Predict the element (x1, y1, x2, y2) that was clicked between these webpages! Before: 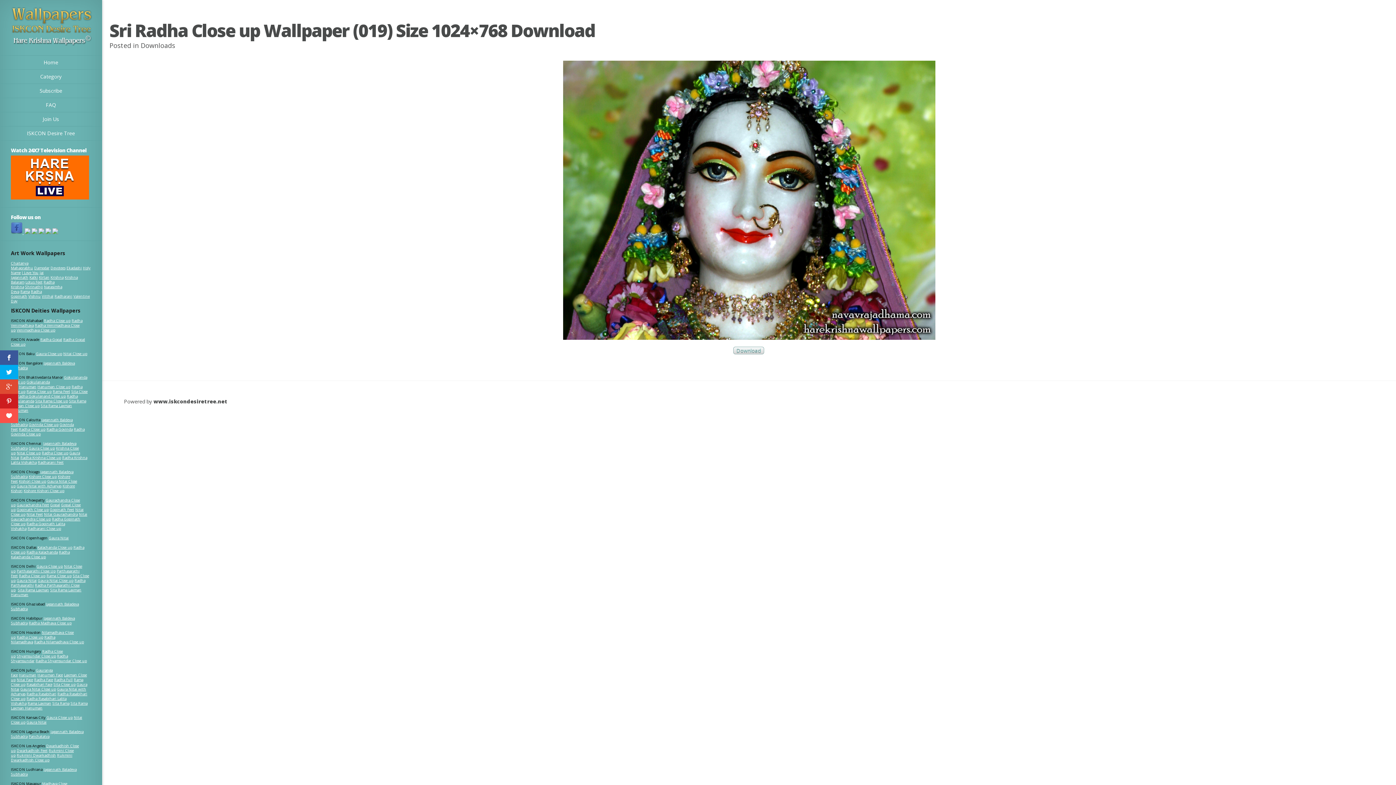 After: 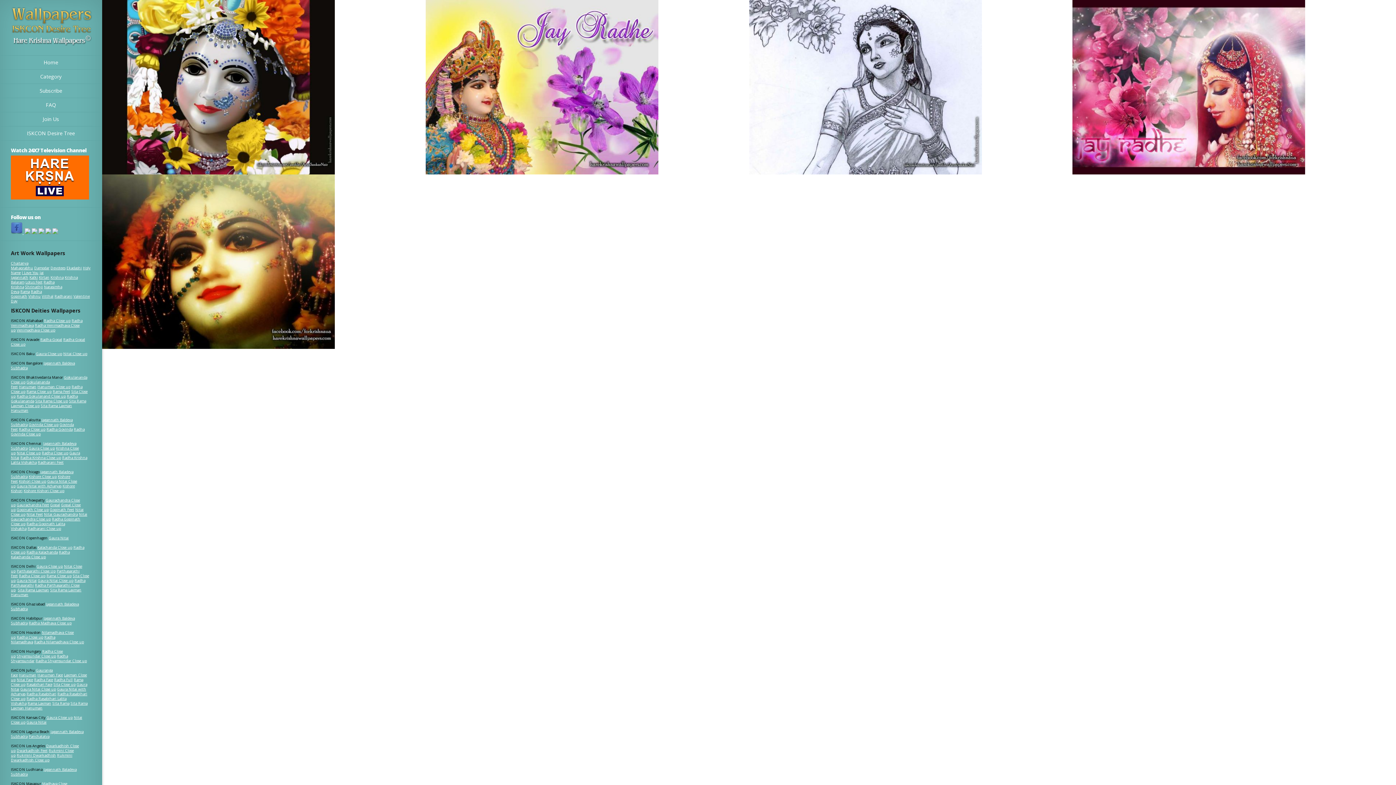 Action: bbox: (54, 293, 72, 298) label: Radharani